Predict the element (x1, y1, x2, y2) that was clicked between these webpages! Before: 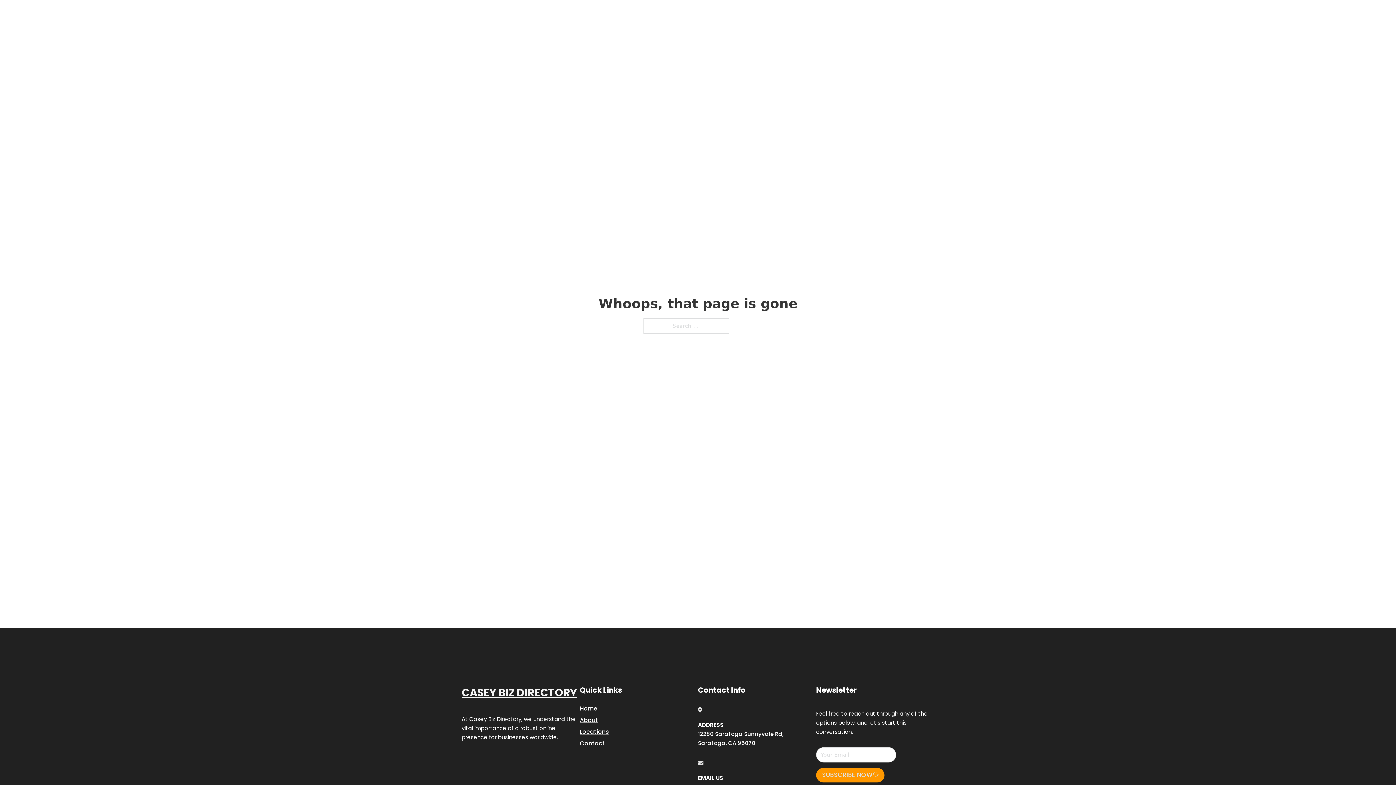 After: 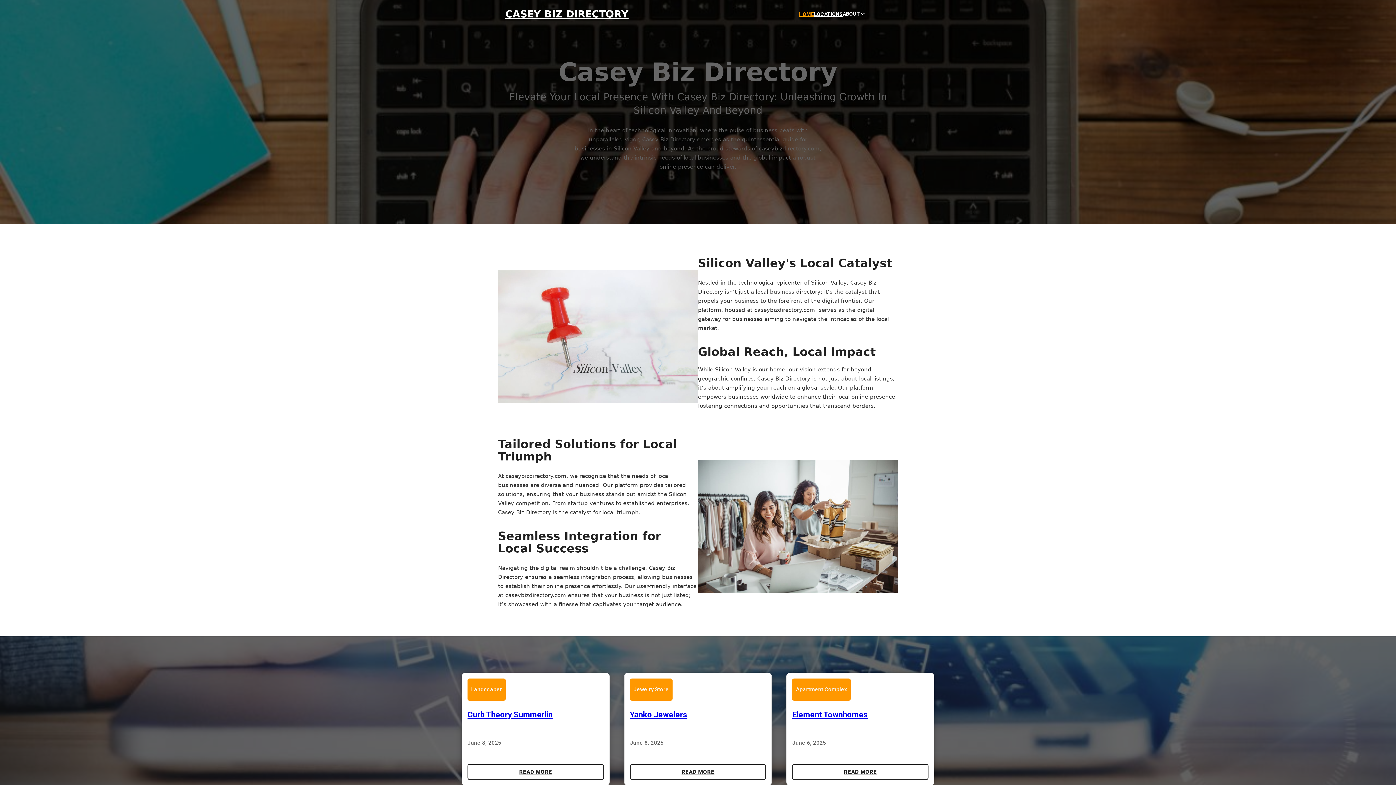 Action: label: Home bbox: (580, 703, 597, 713)